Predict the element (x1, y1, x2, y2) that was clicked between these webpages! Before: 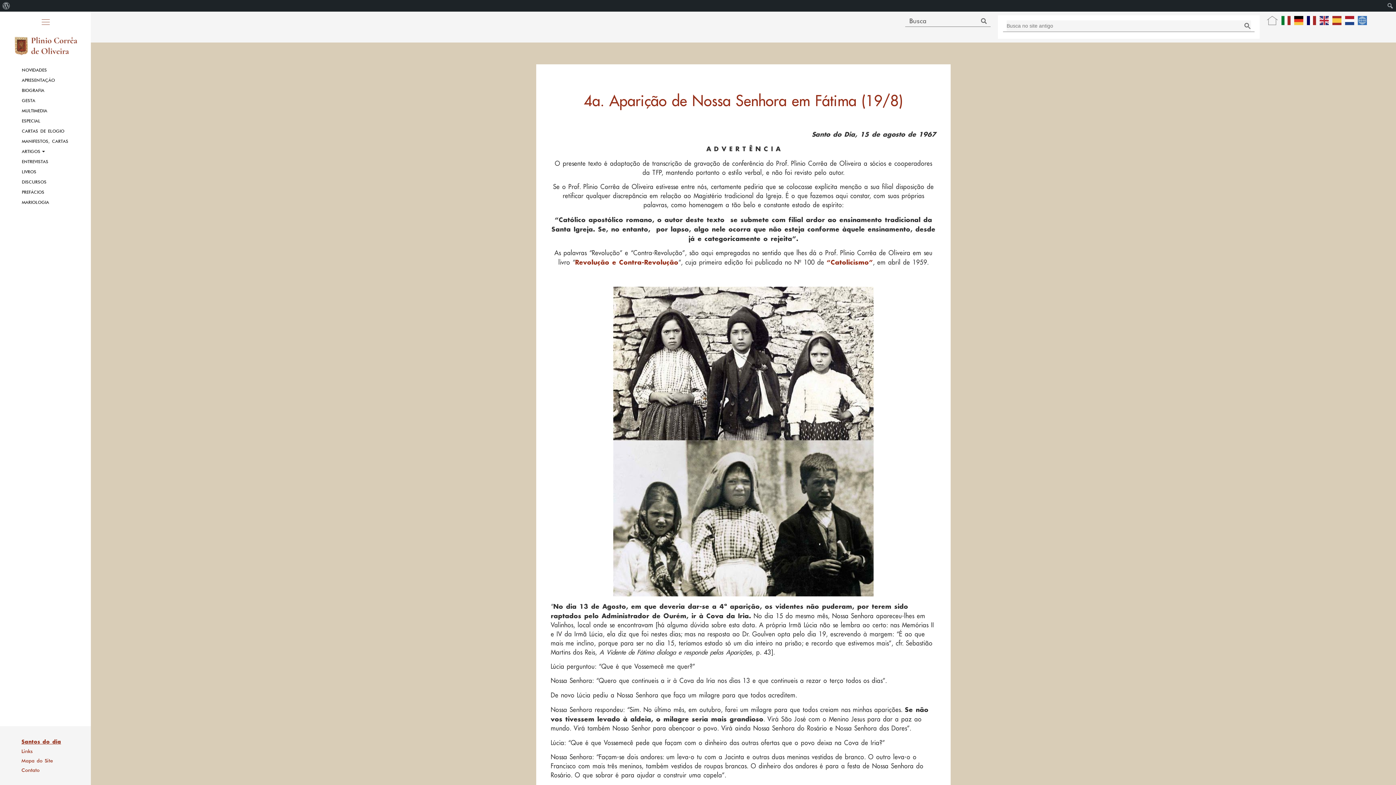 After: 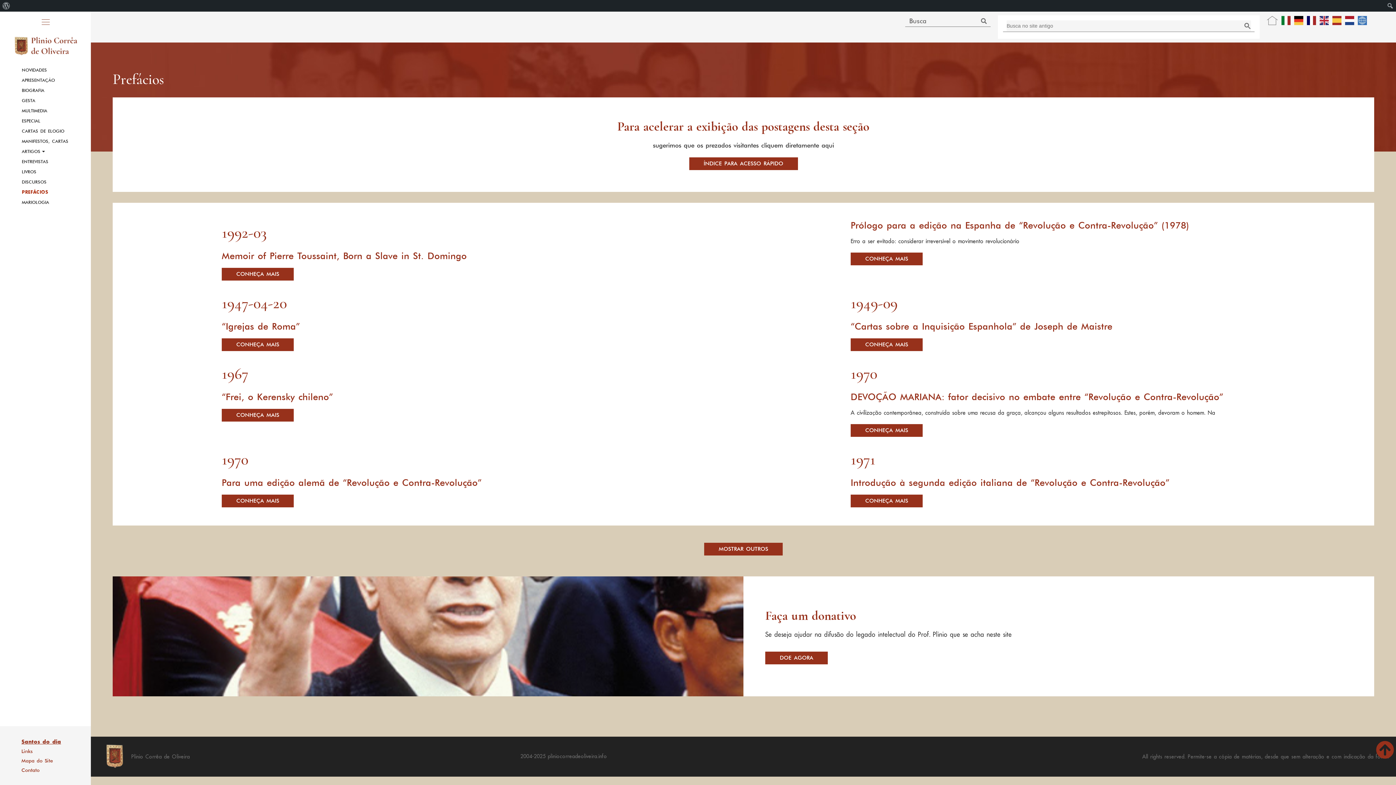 Action: bbox: (3, 187, 87, 197) label: PREFÁCIOS